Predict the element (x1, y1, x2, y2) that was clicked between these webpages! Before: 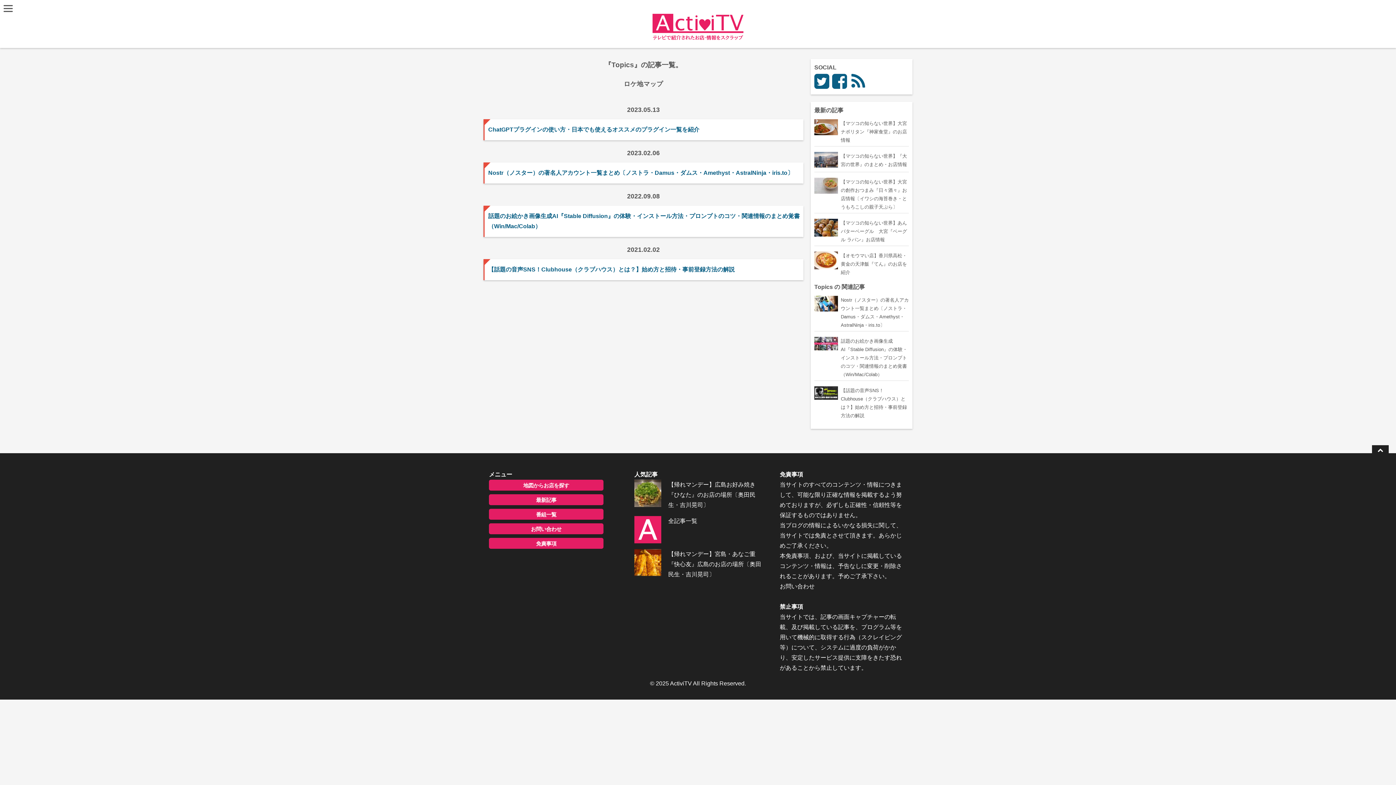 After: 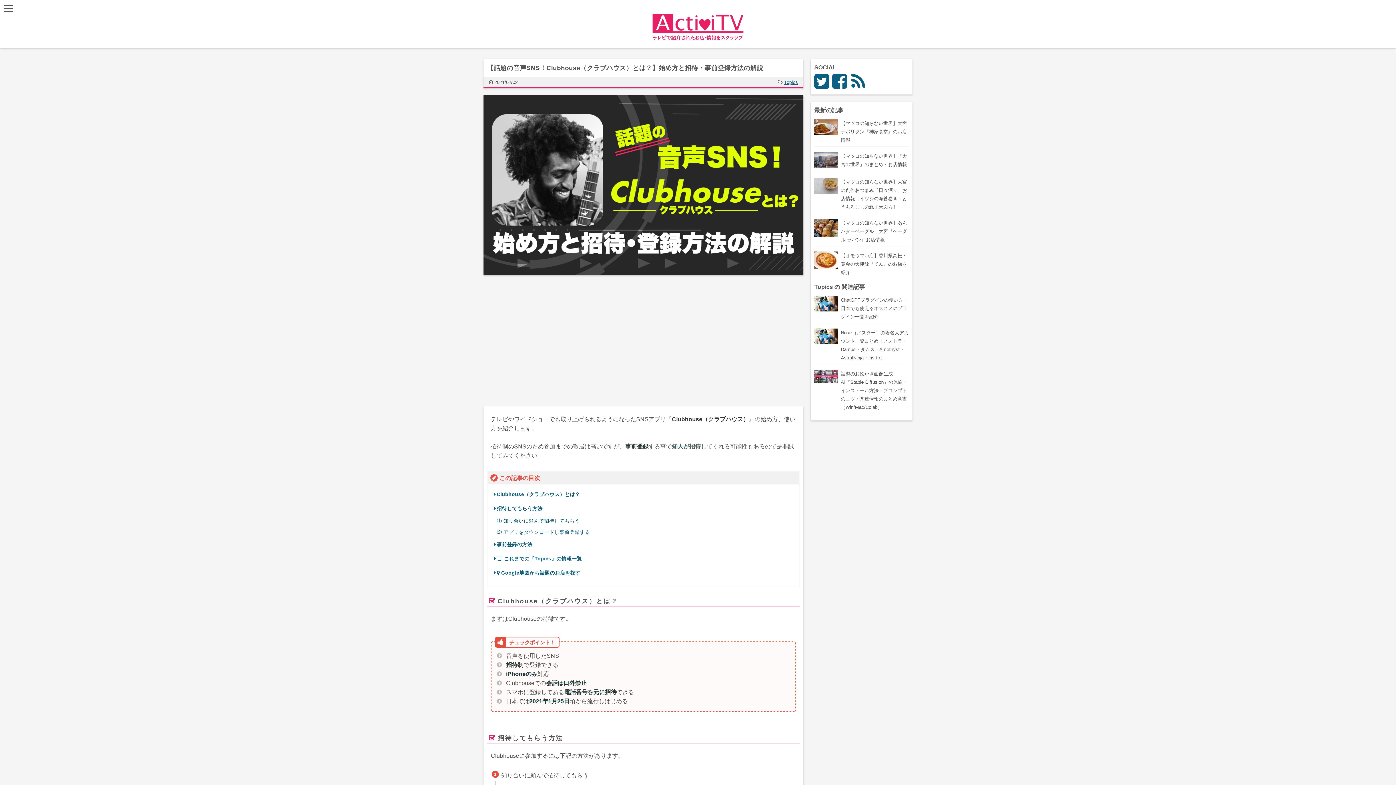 Action: label: 【話題の音声SNS！Clubhouse（クラブハウス）とは？】始め方と招待・事前登録方法の解説 bbox: (483, 259, 803, 280)